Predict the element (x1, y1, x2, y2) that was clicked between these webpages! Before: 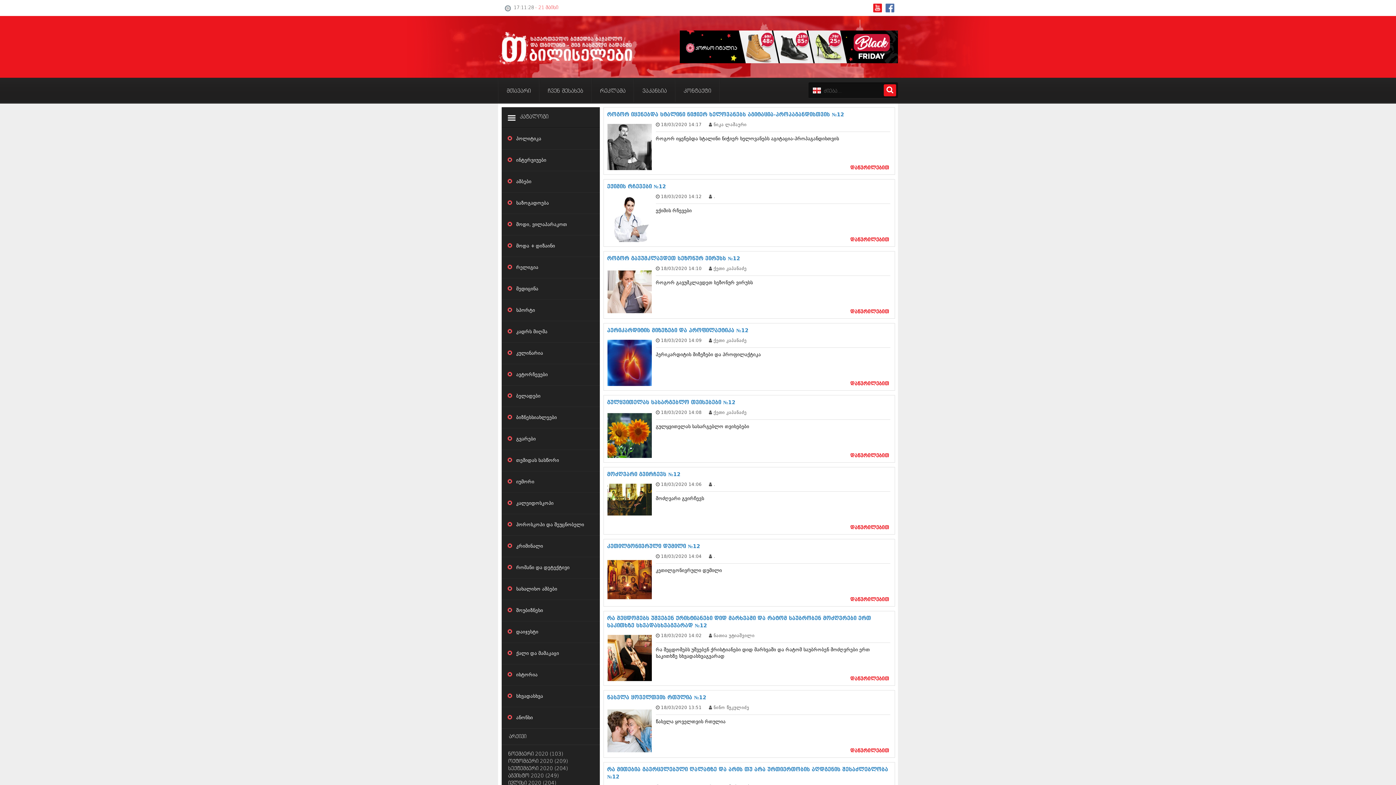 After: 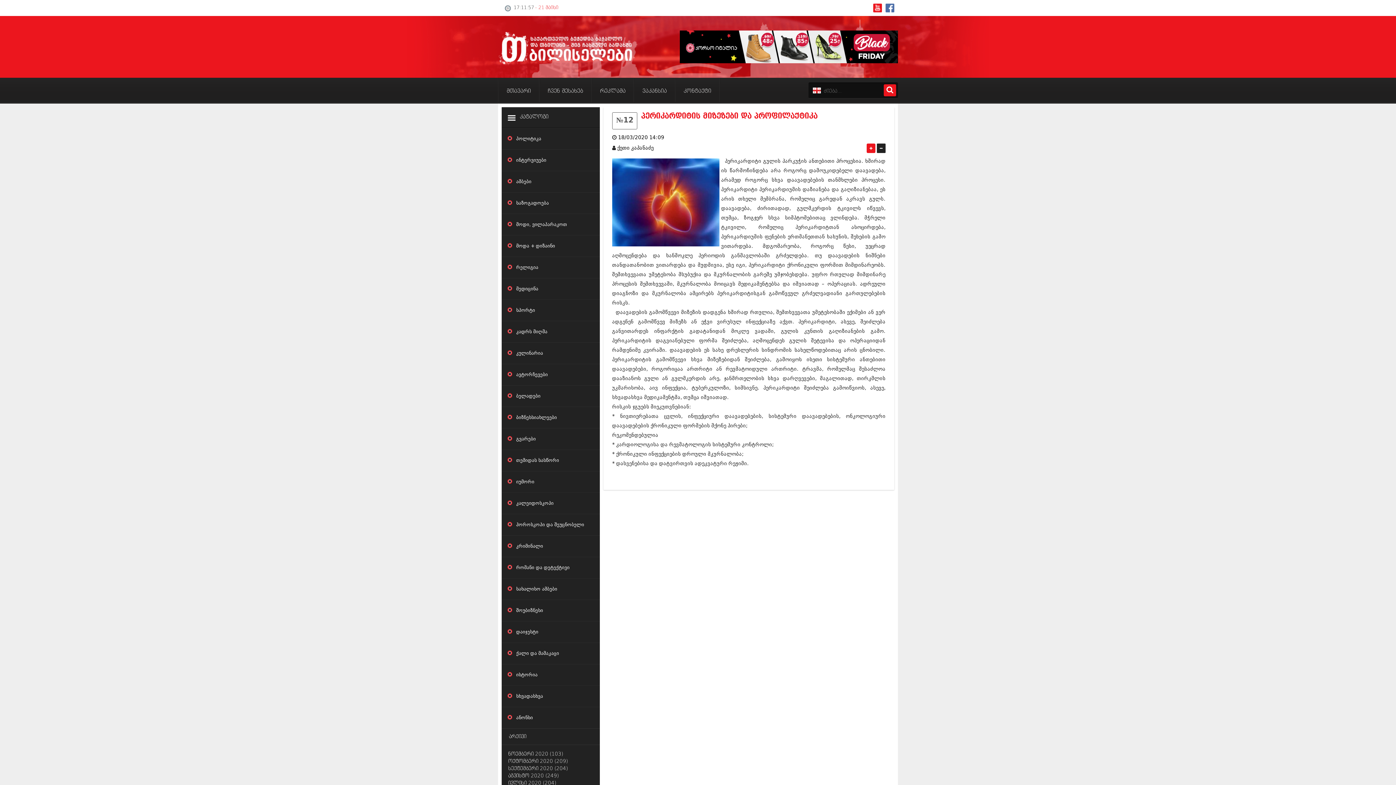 Action: bbox: (607, 328, 748, 333) label: პერიკარდიტის მიზეზები და პროფილაქტიკა №12